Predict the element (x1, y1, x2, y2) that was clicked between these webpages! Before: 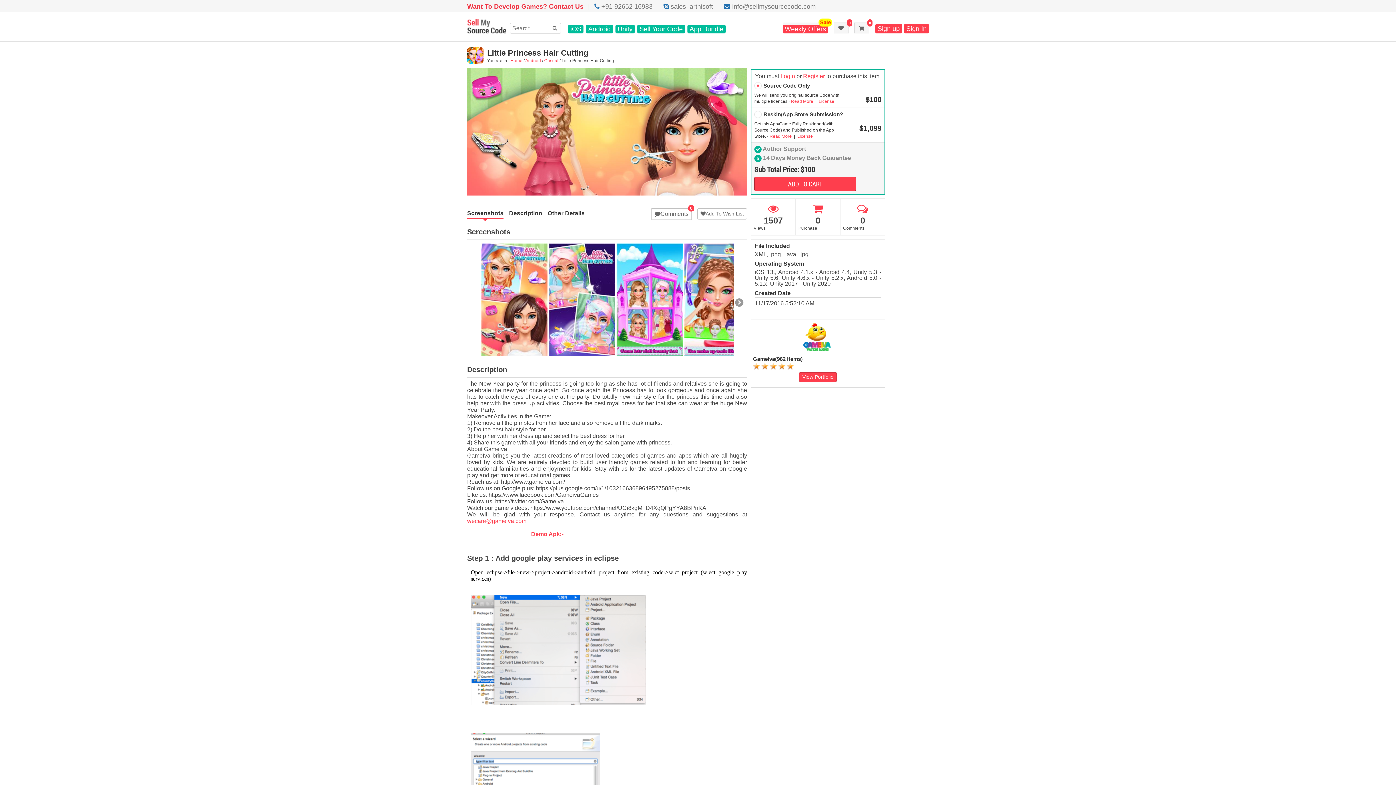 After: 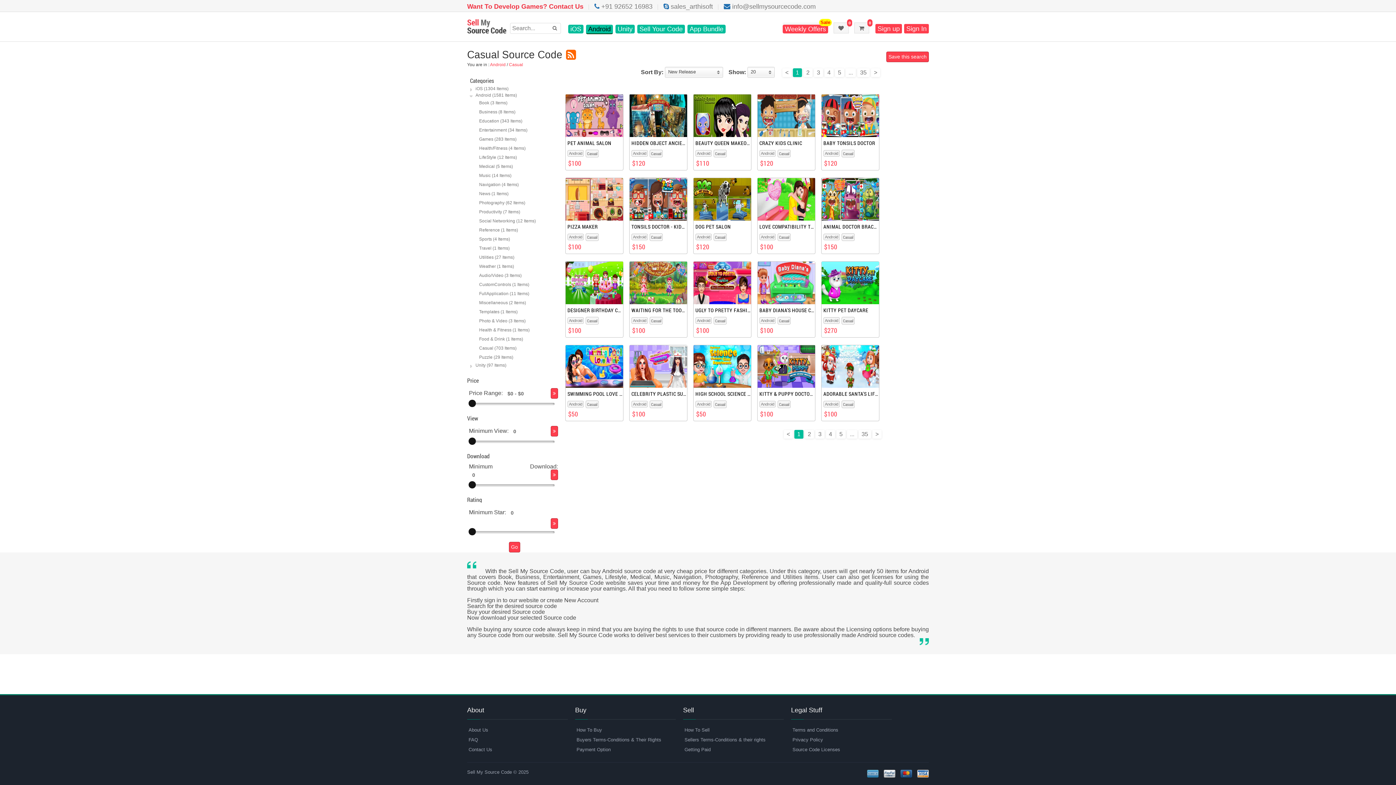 Action: label: Casual bbox: (544, 58, 558, 63)